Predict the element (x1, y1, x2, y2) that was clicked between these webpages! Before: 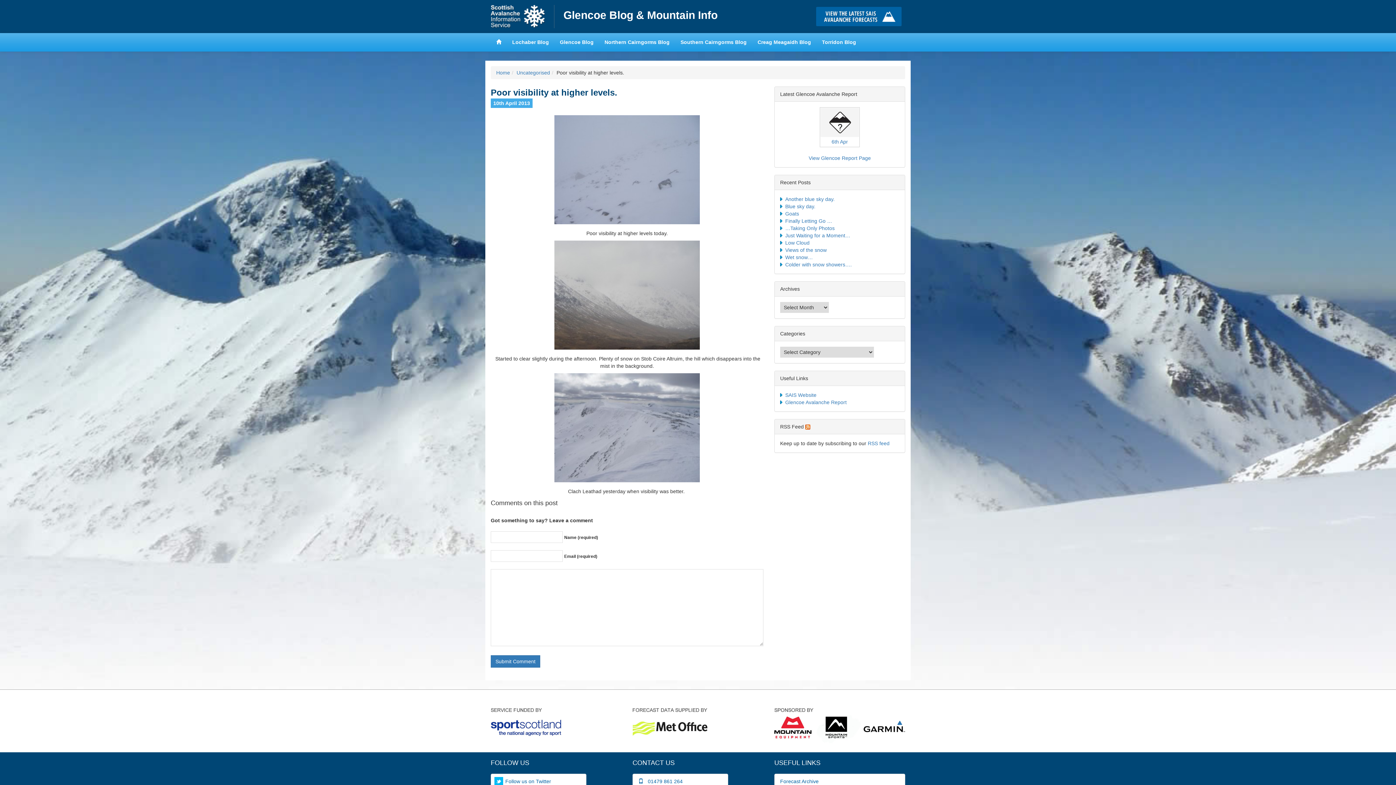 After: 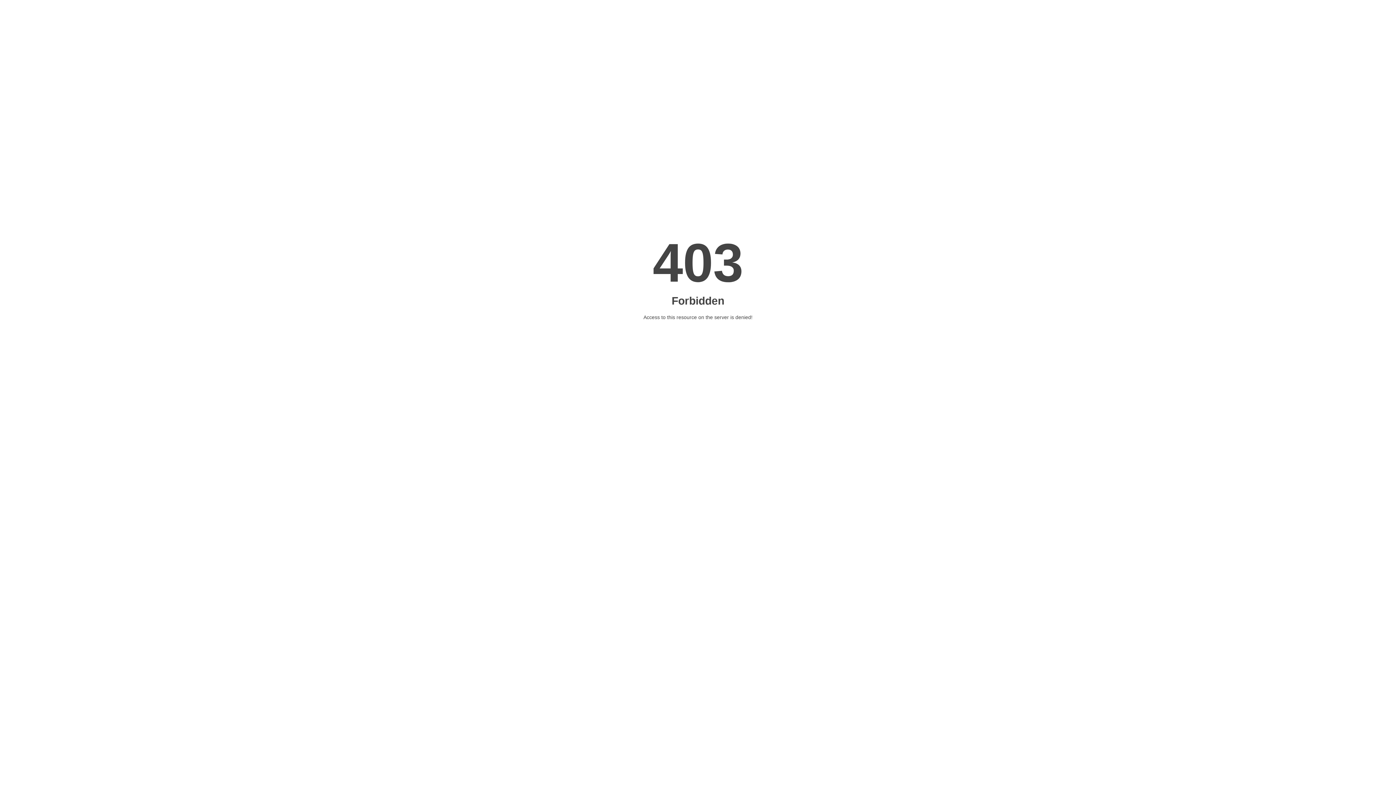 Action: bbox: (774, 774, 905, 789) label: Forecast Archive